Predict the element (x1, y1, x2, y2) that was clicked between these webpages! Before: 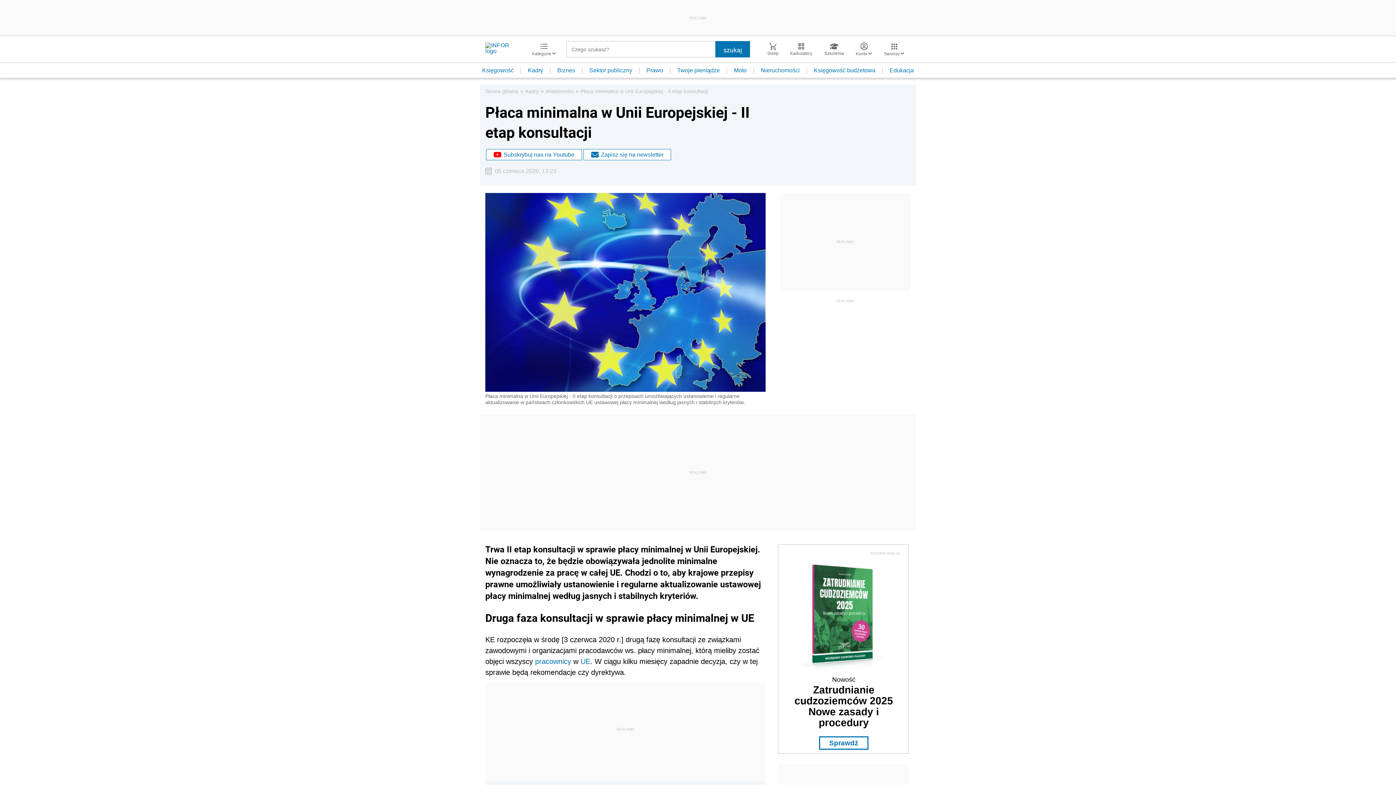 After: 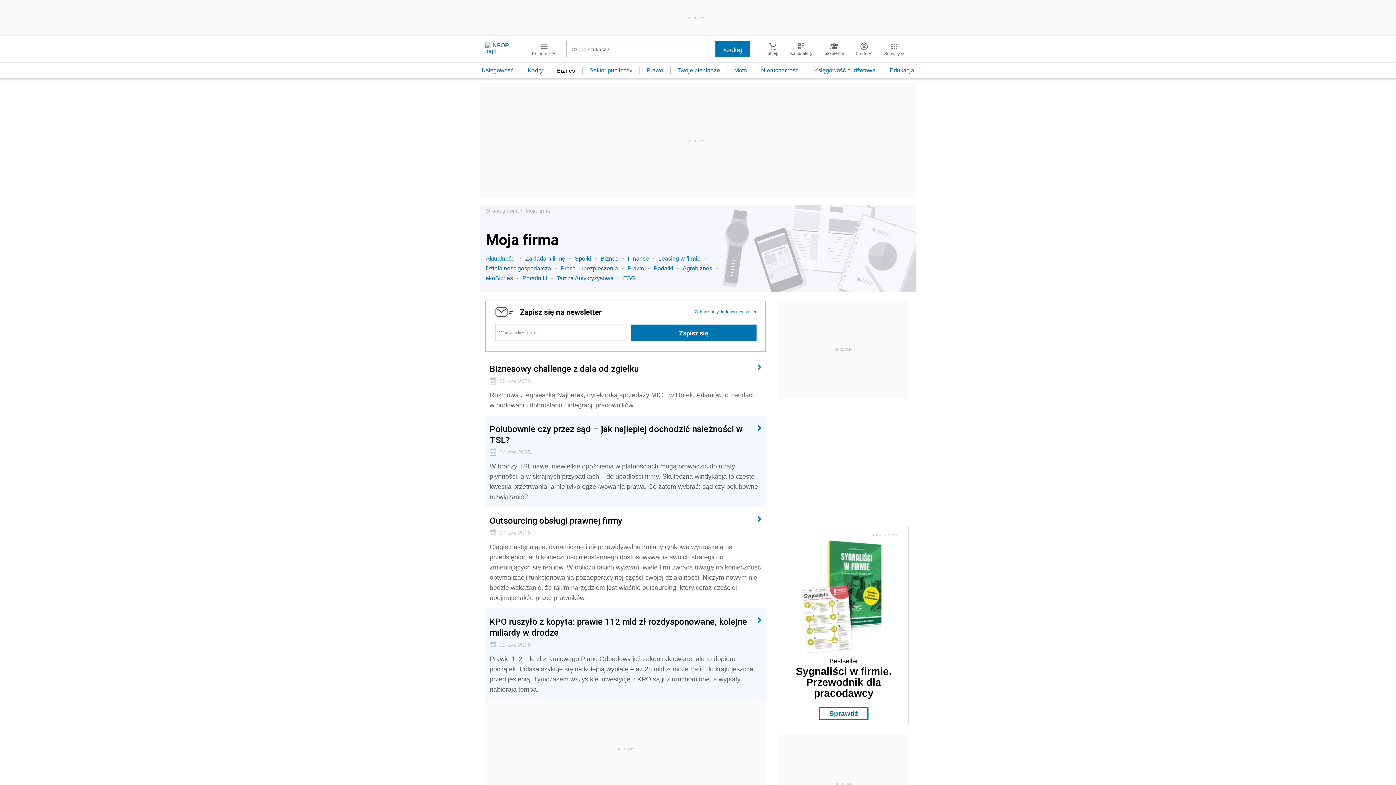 Action: label: Biznes bbox: (550, 67, 582, 73)